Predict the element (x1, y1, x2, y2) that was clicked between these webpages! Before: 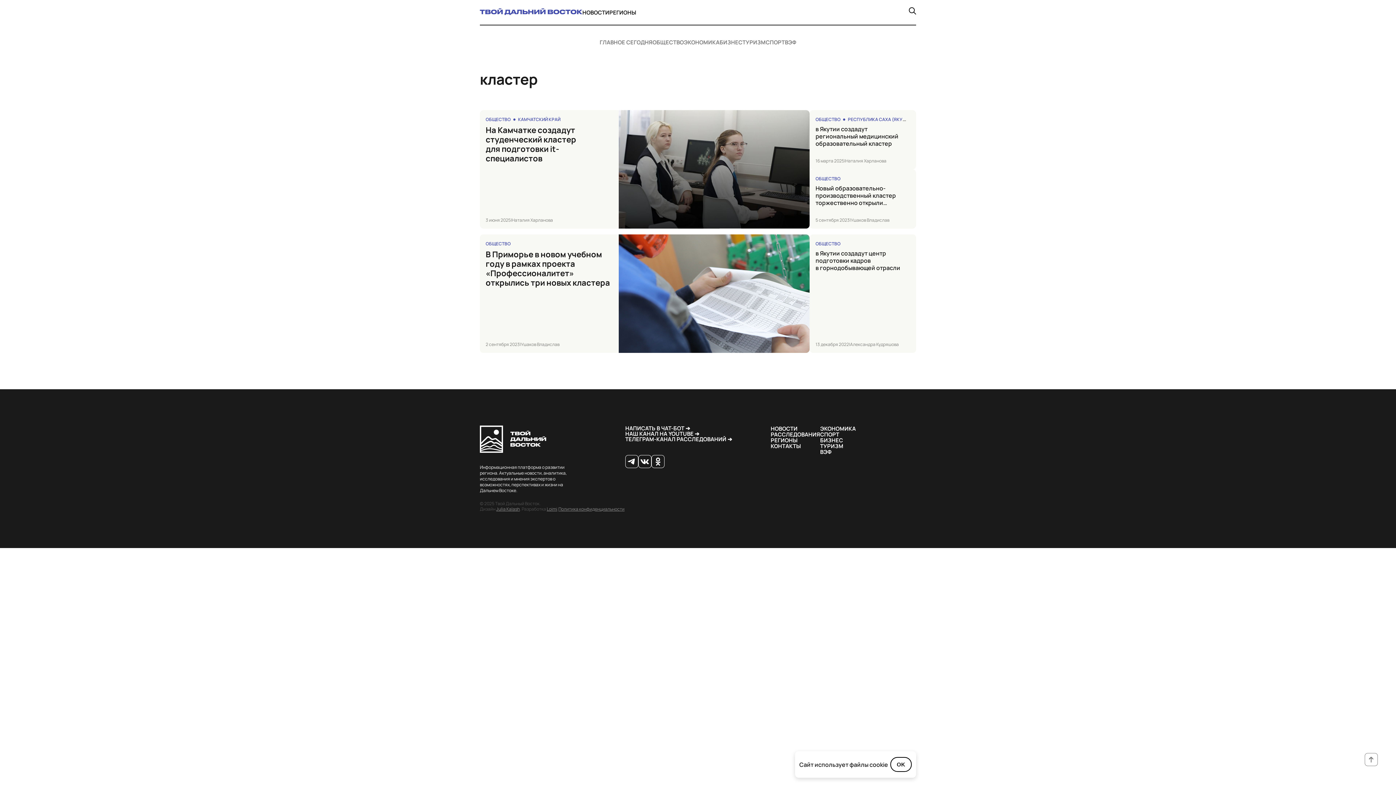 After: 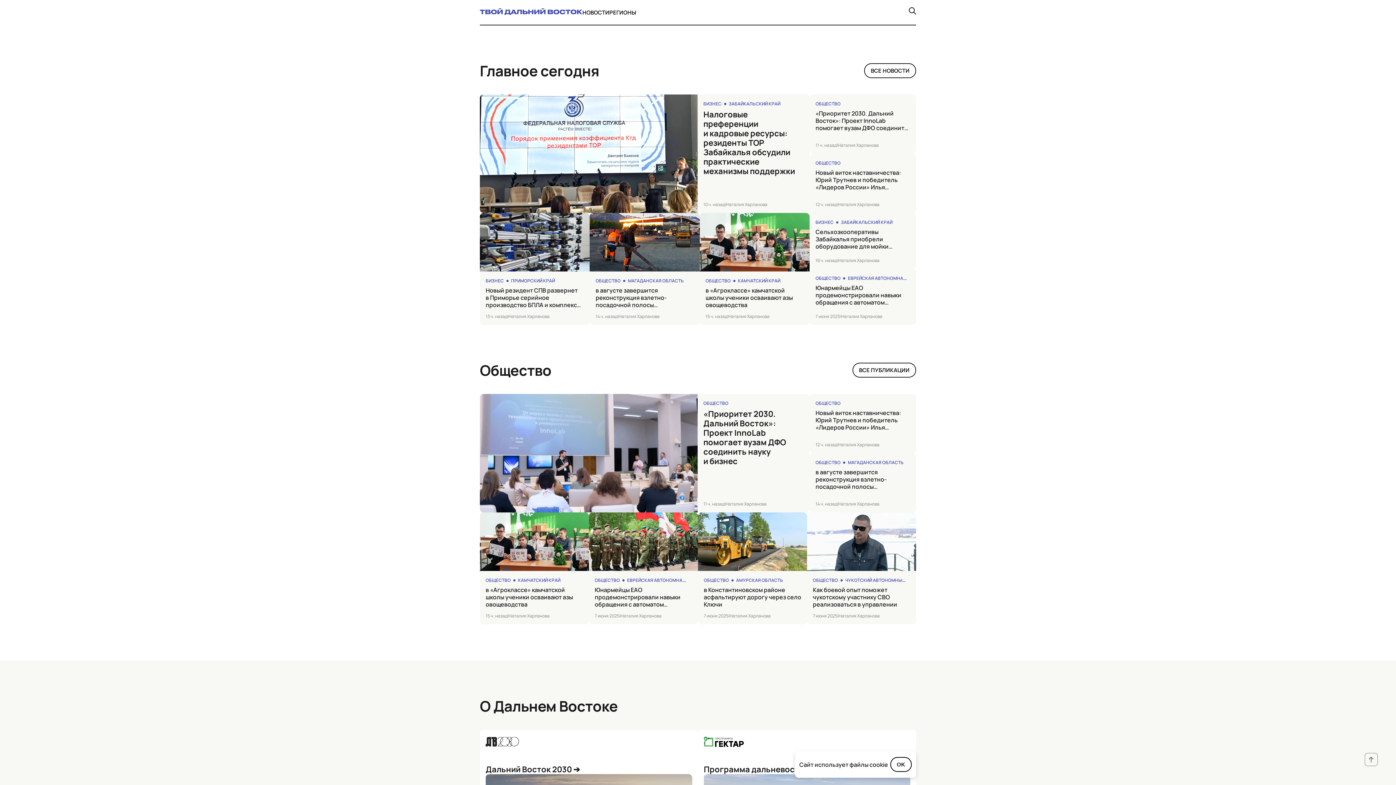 Action: bbox: (480, 9, 582, 17)